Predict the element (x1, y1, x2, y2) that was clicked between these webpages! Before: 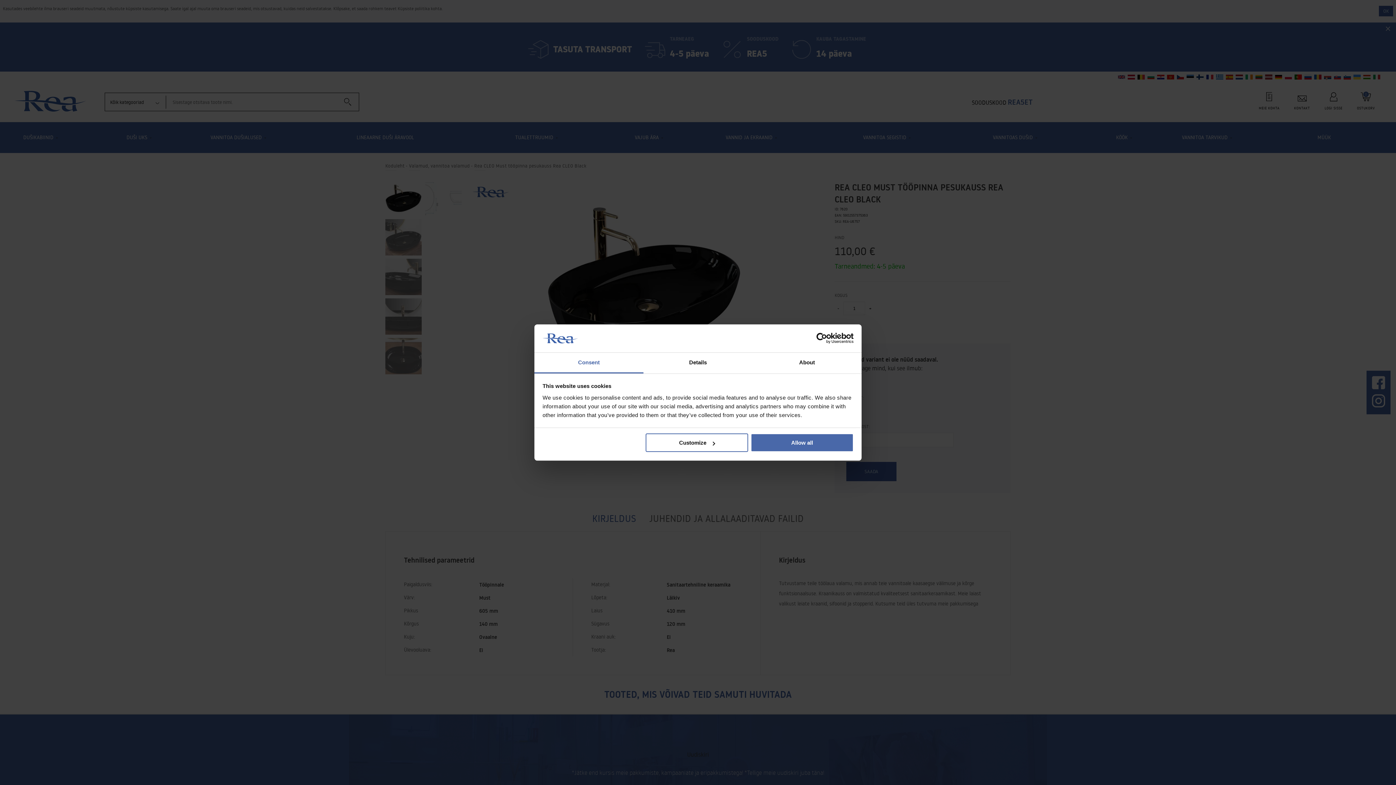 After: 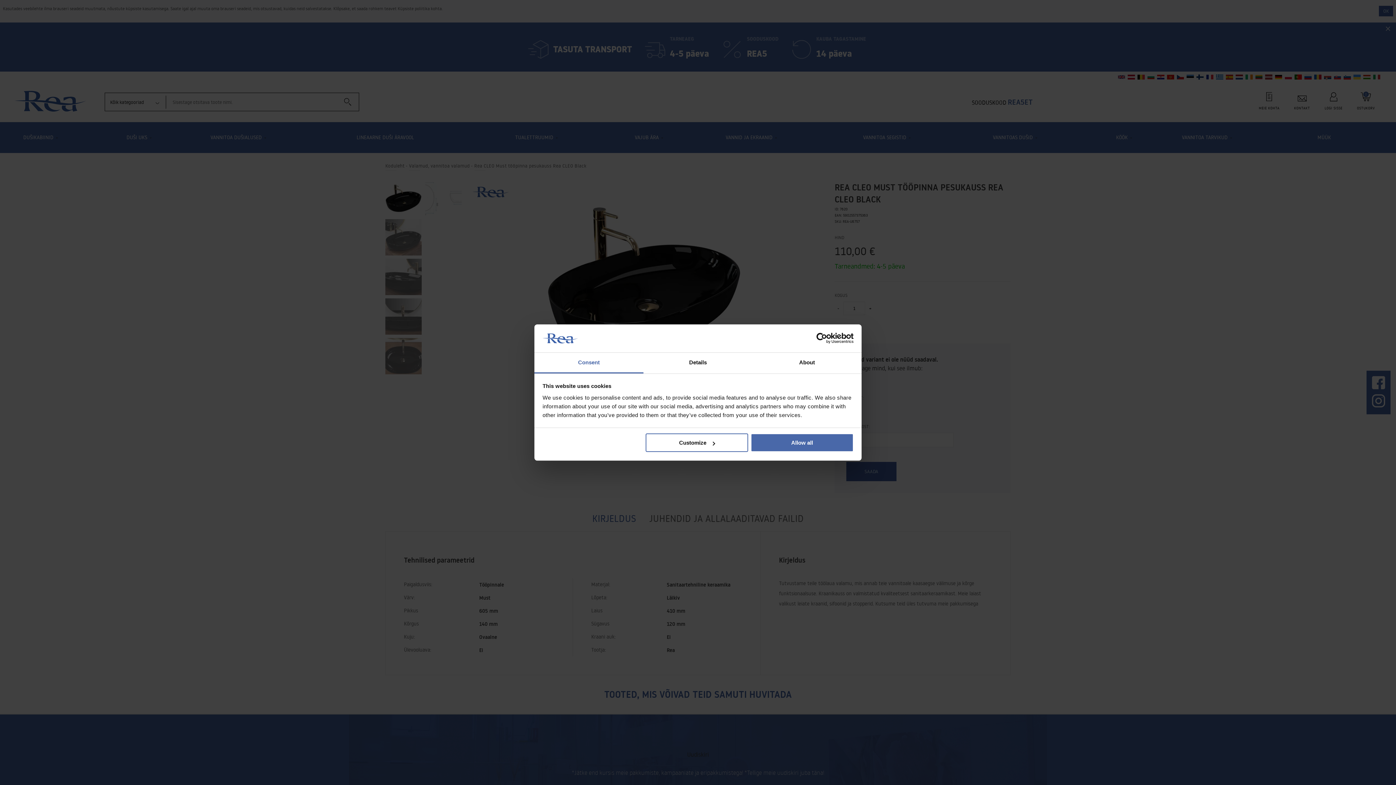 Action: bbox: (790, 333, 853, 344) label: Usercentrics Cookiebot - opens in a new window